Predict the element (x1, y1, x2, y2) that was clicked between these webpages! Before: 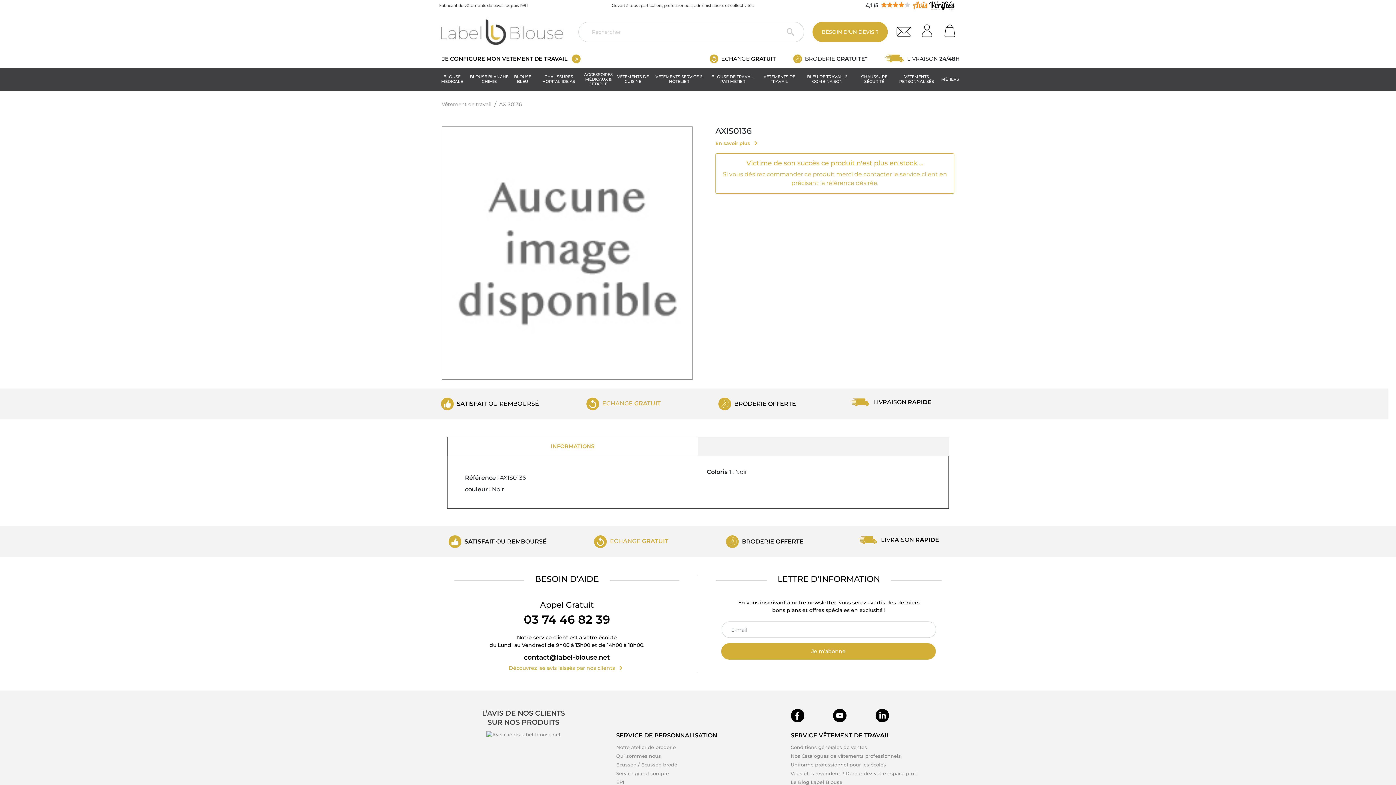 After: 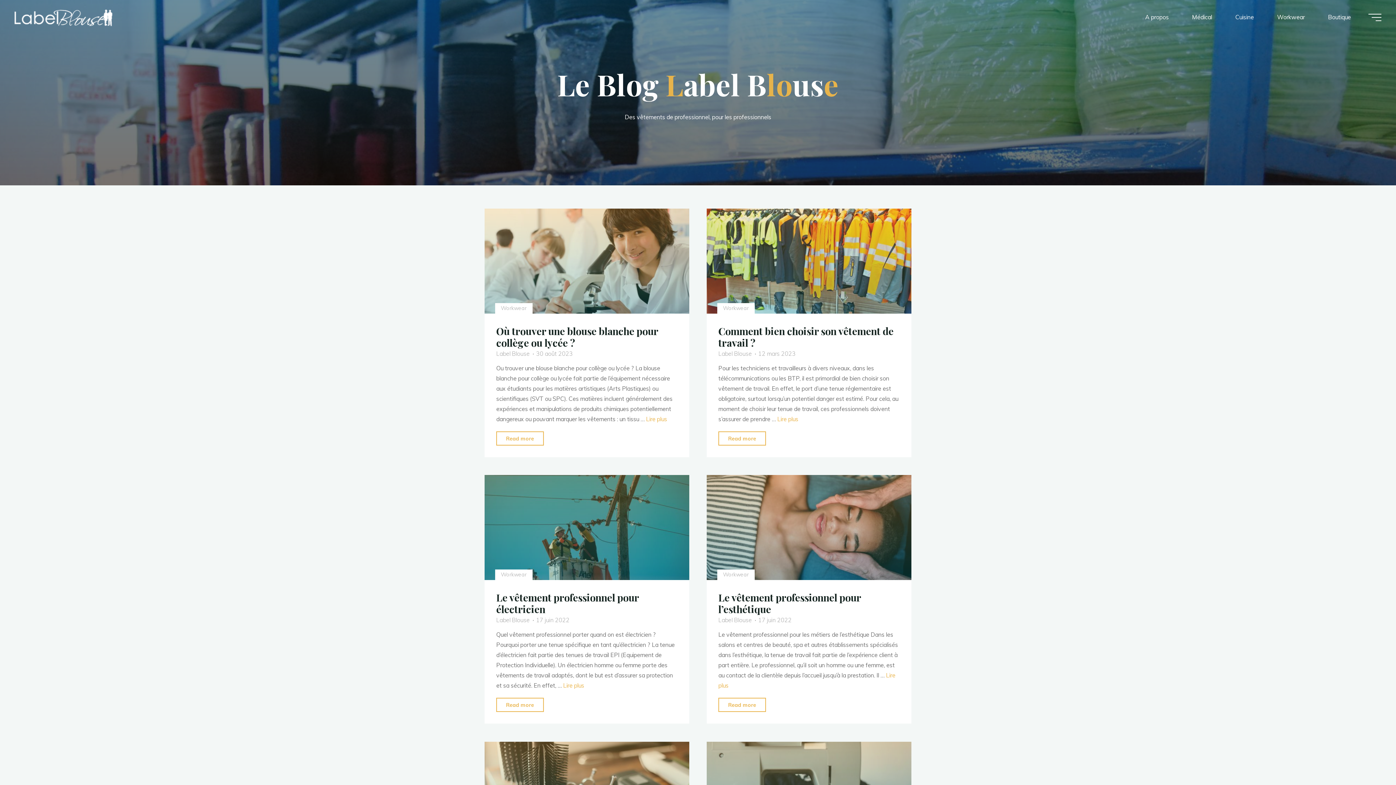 Action: label: Le Blog Label Blouse bbox: (790, 779, 842, 785)